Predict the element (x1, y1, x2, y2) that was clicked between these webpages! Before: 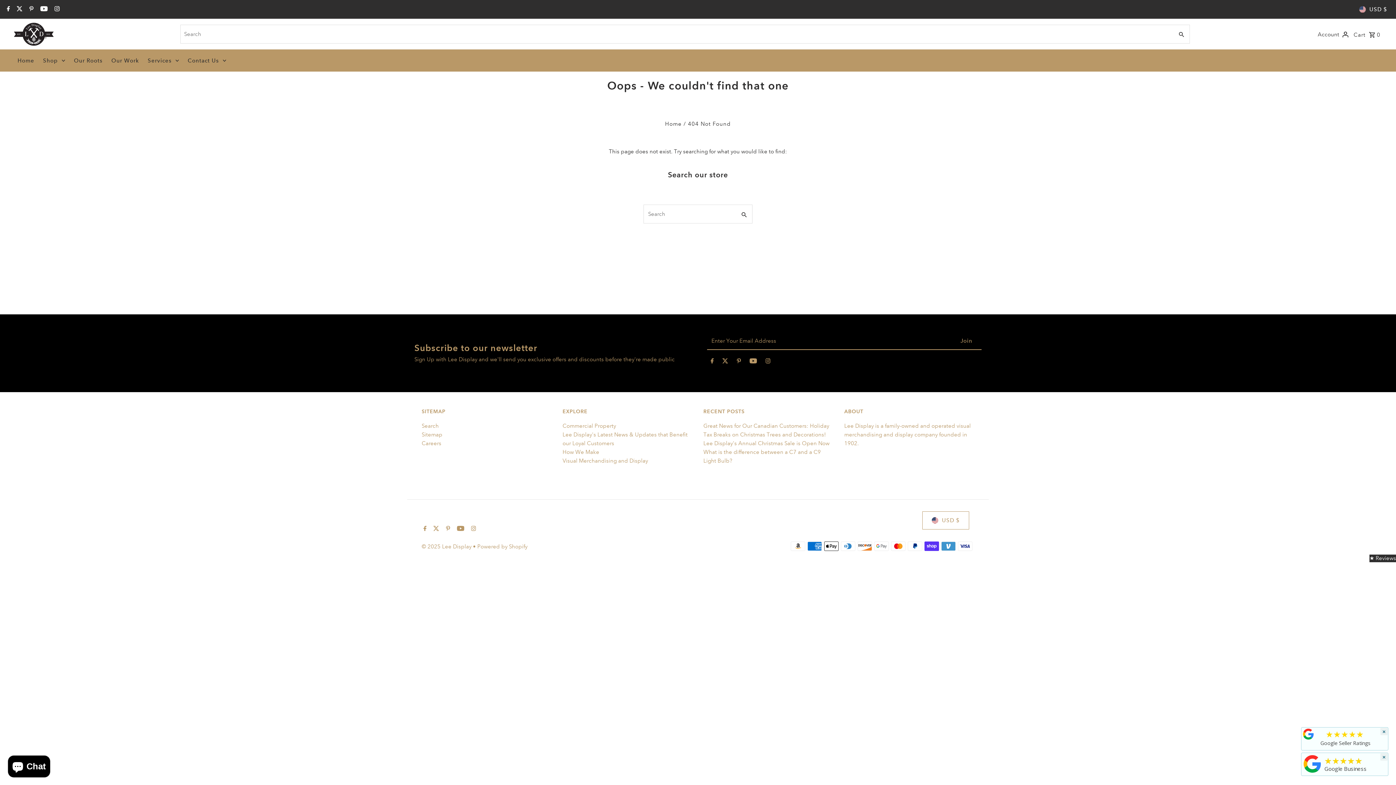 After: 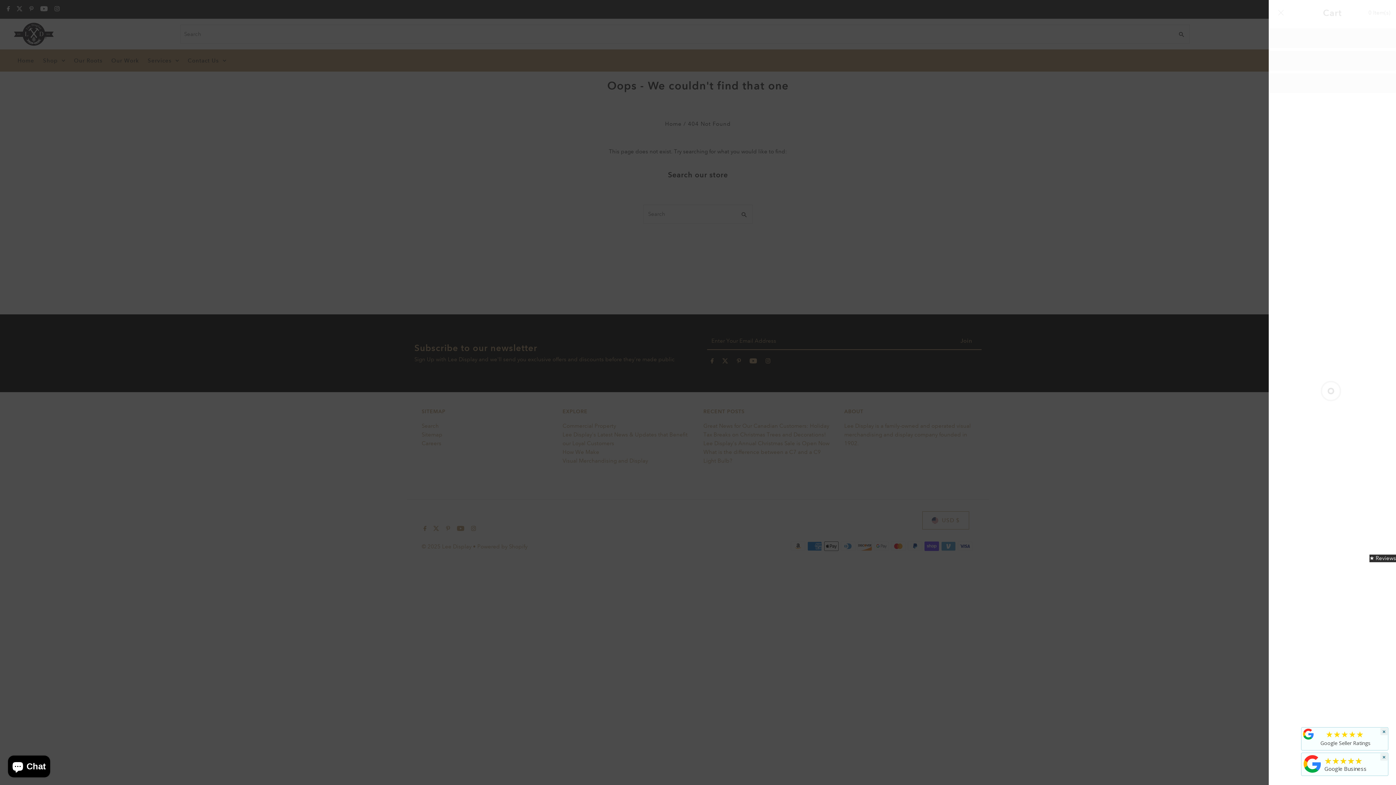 Action: label: Cart 0 bbox: (1353, 23, 1380, 45)